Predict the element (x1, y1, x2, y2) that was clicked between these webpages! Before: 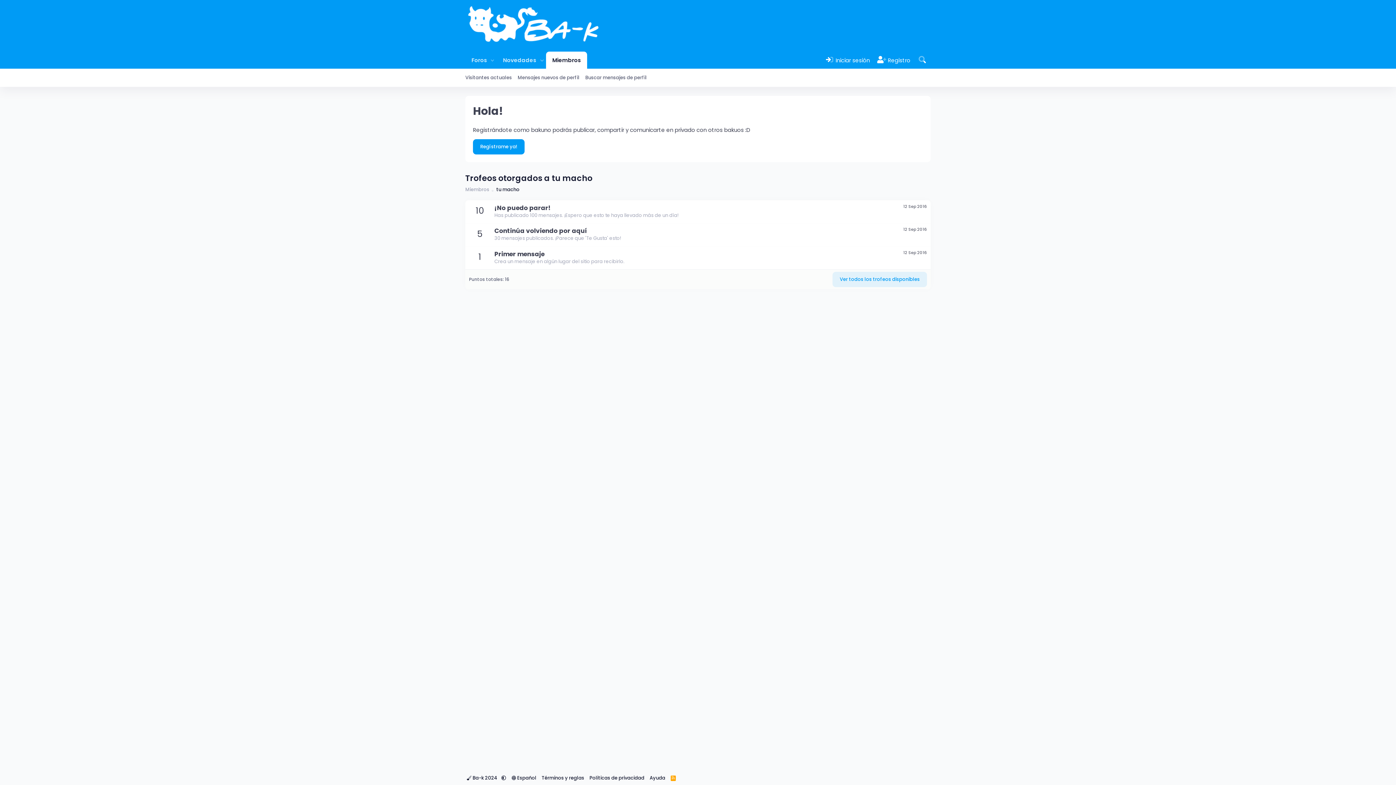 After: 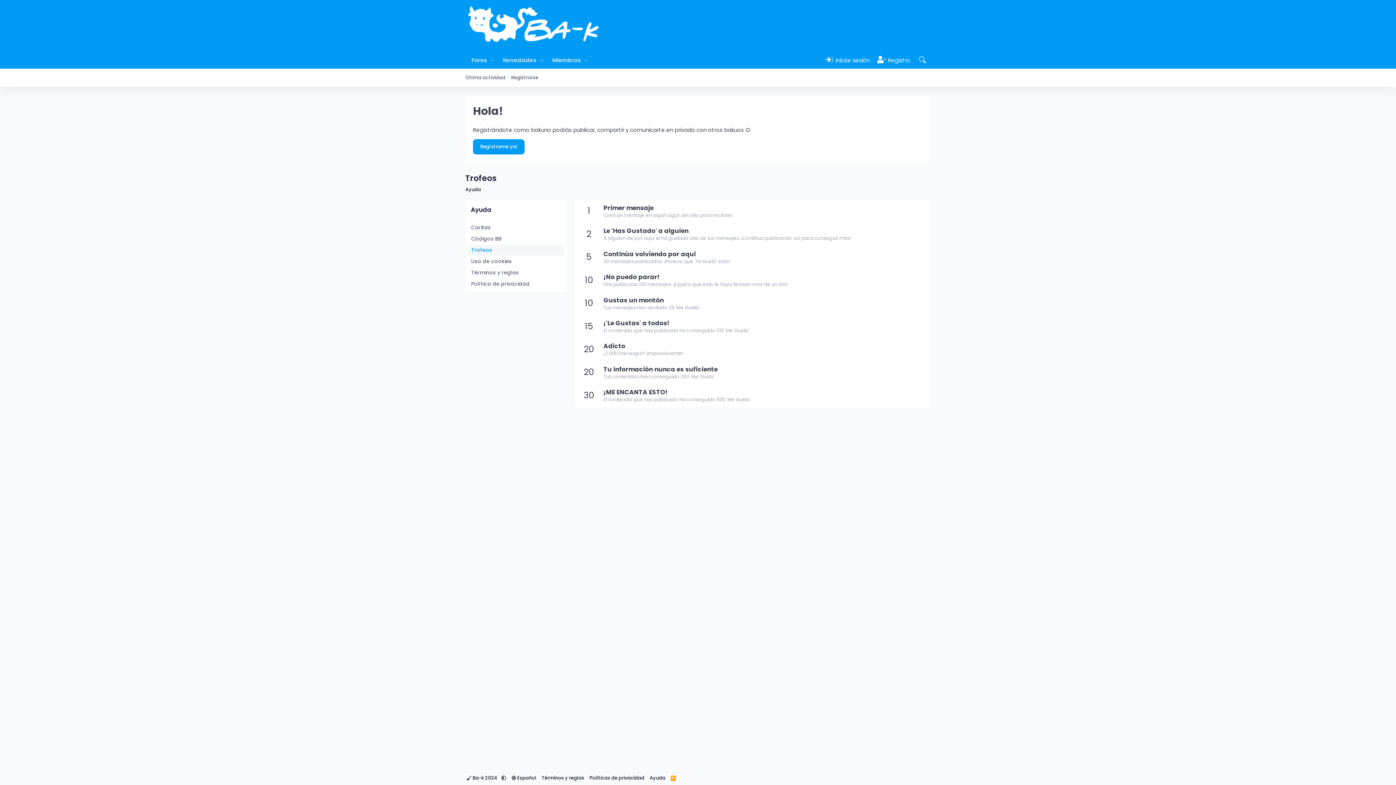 Action: bbox: (832, 271, 927, 287) label: Ver todos los trofeos disponibles